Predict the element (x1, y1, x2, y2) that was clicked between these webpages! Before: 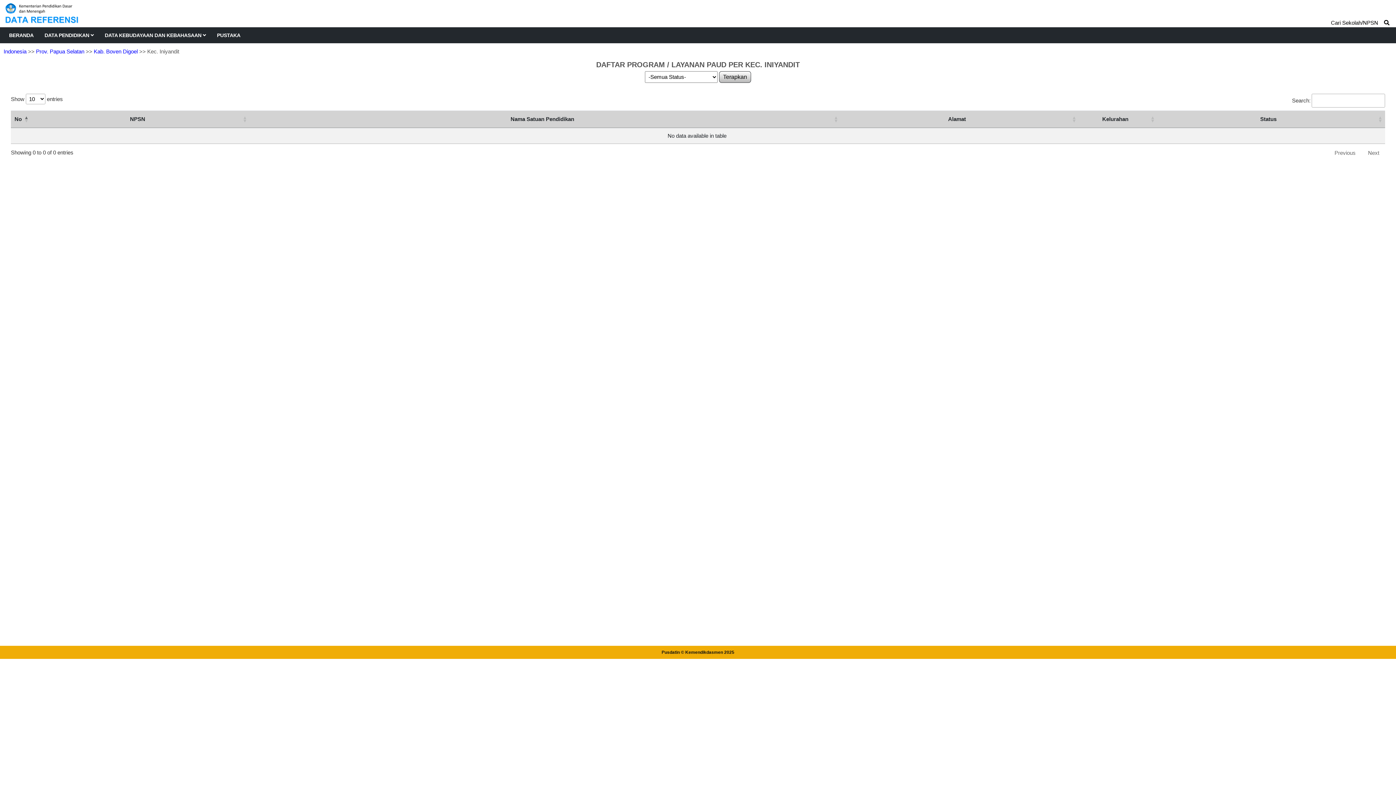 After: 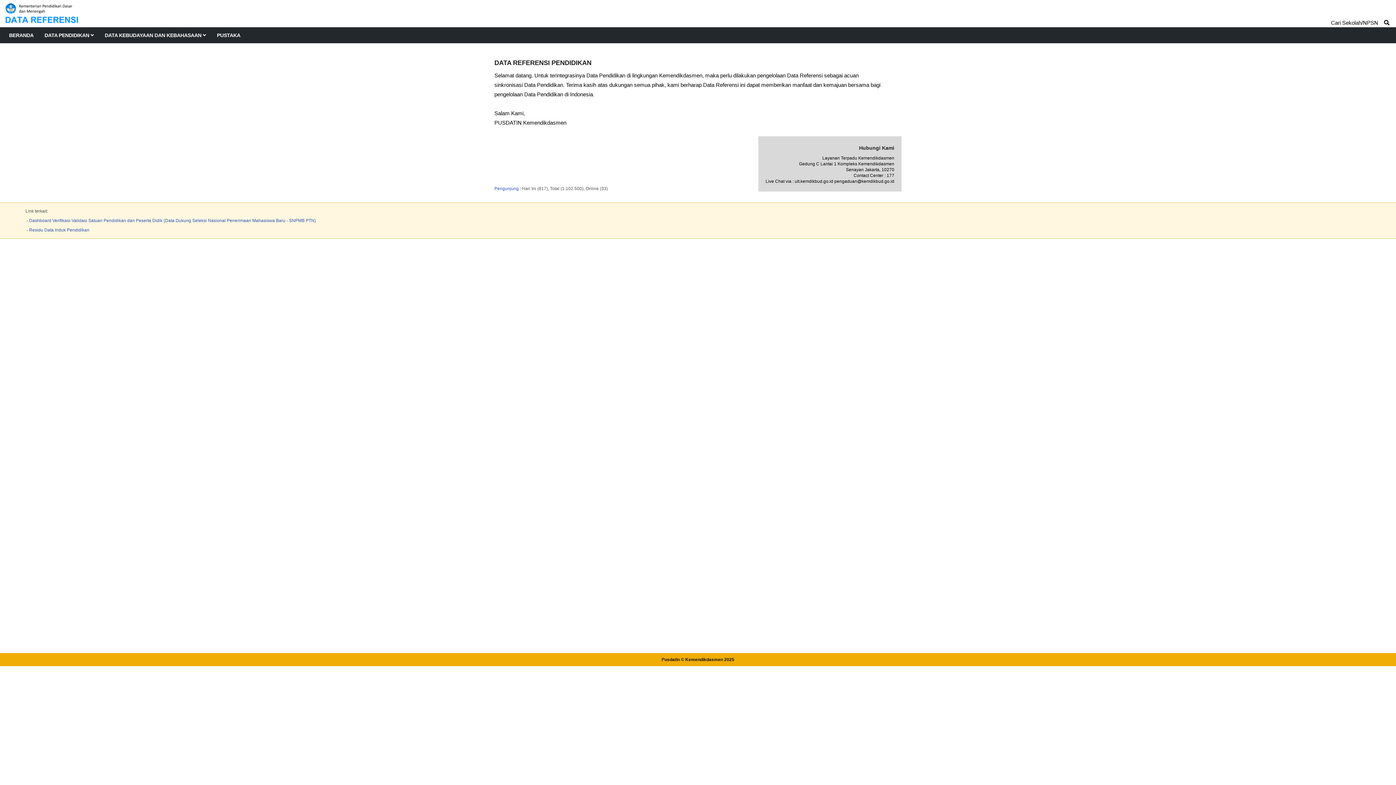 Action: label: BERANDA bbox: (9, 27, 33, 43)